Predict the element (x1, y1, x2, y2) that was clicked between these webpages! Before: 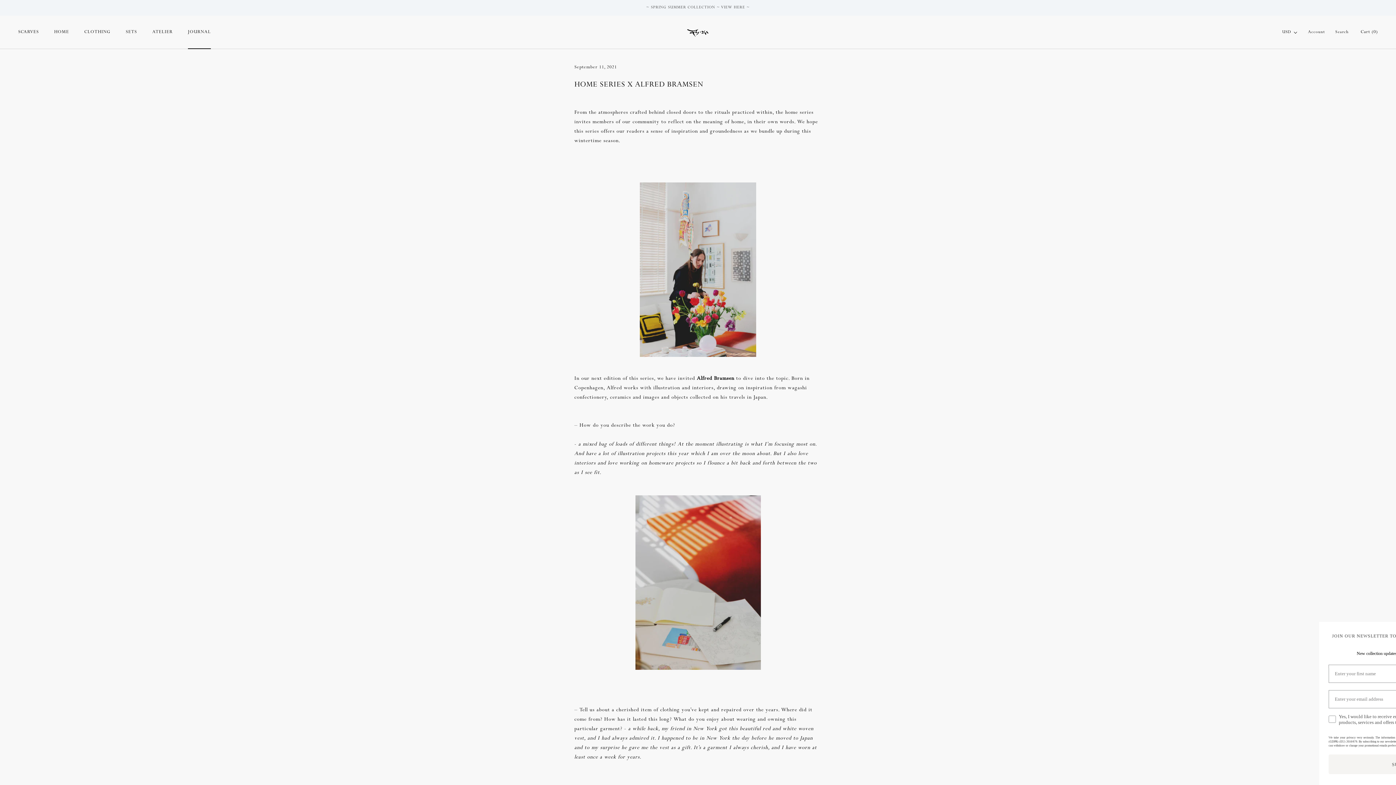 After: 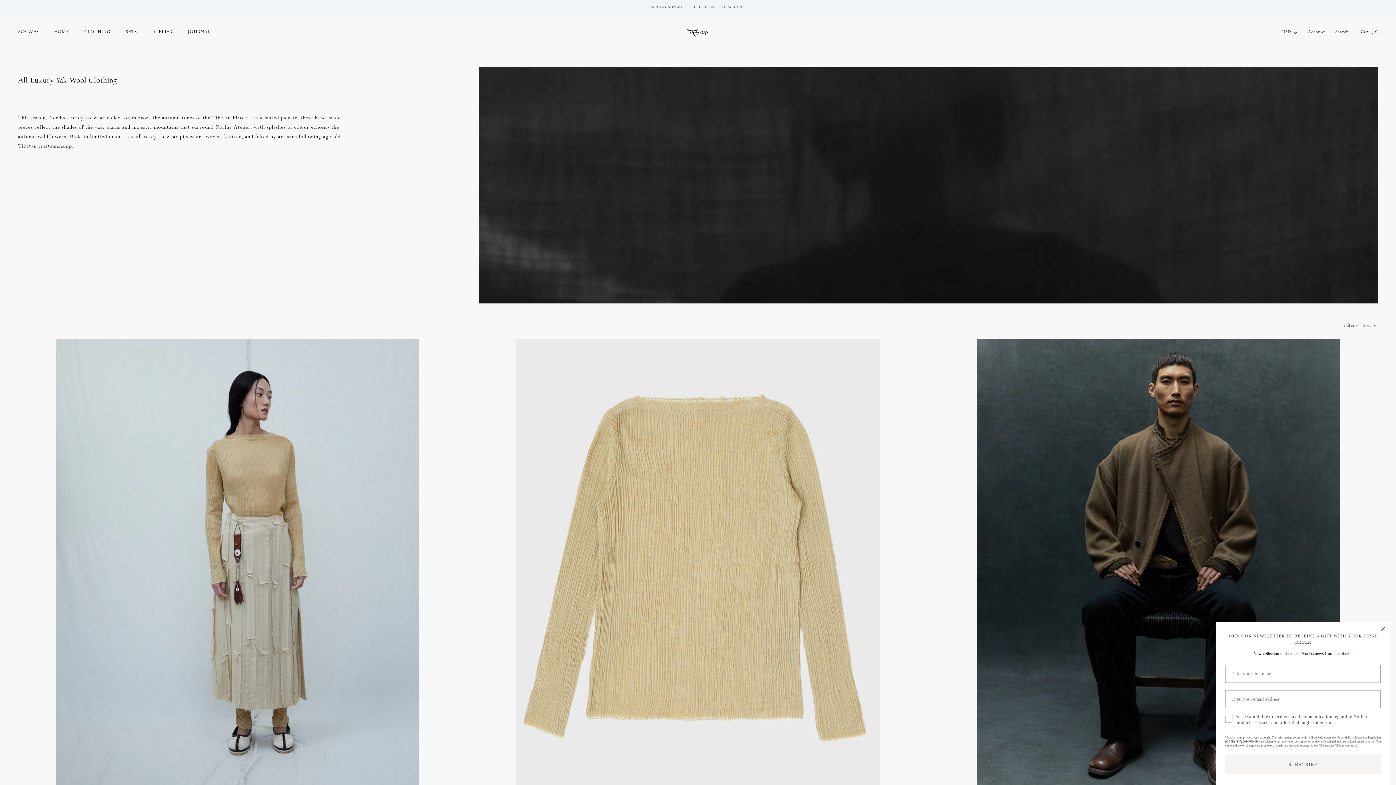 Action: bbox: (84, 29, 110, 34) label: CLOTHING